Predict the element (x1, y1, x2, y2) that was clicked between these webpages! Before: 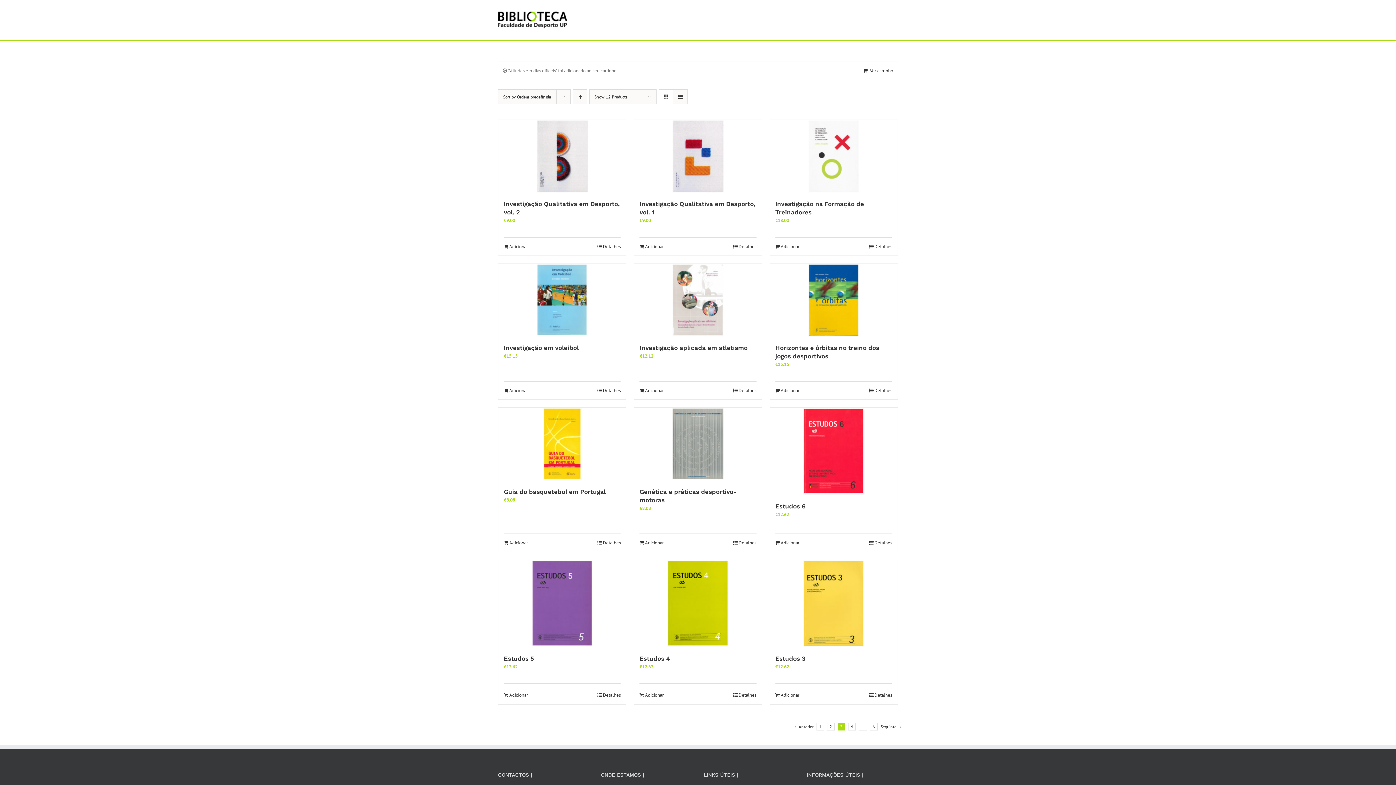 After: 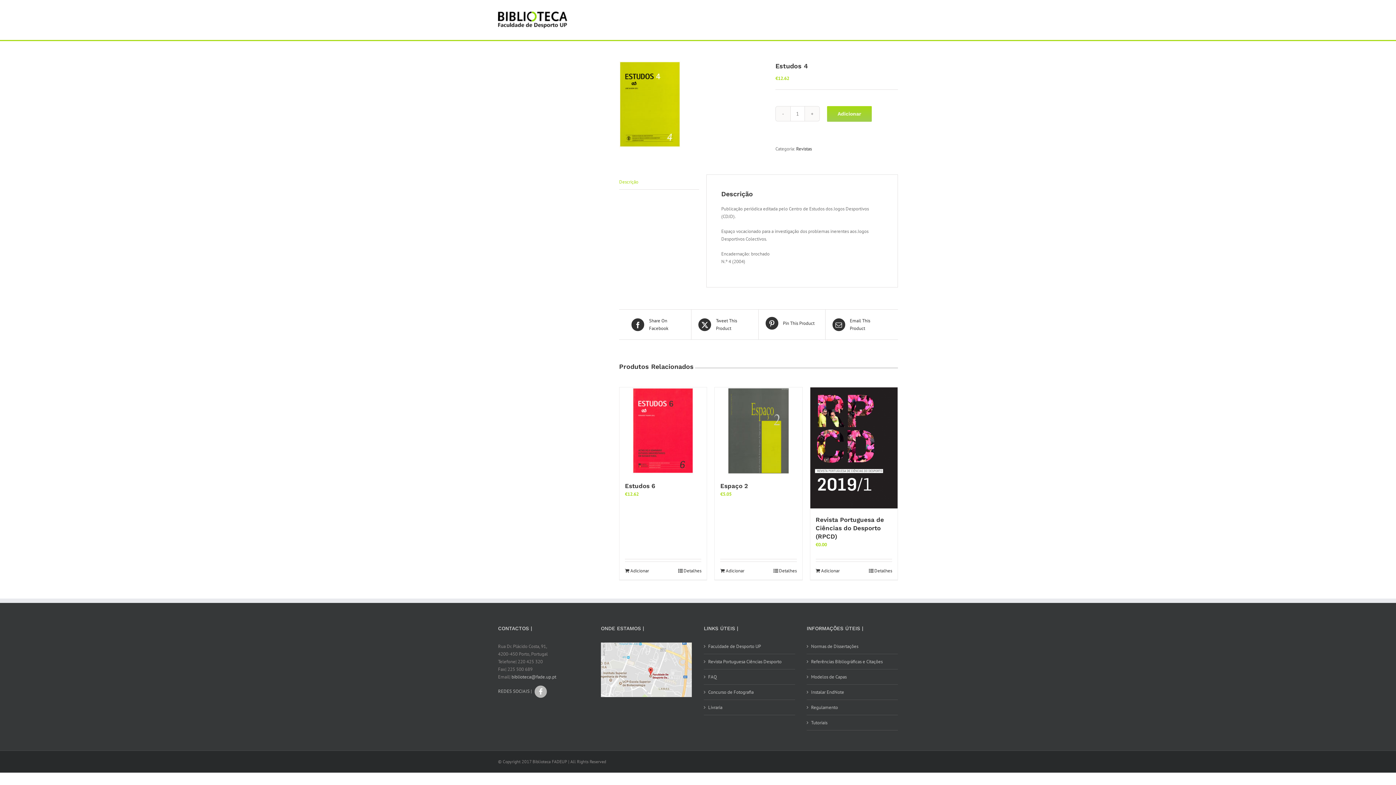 Action: label: Estudos 4 bbox: (639, 655, 670, 662)